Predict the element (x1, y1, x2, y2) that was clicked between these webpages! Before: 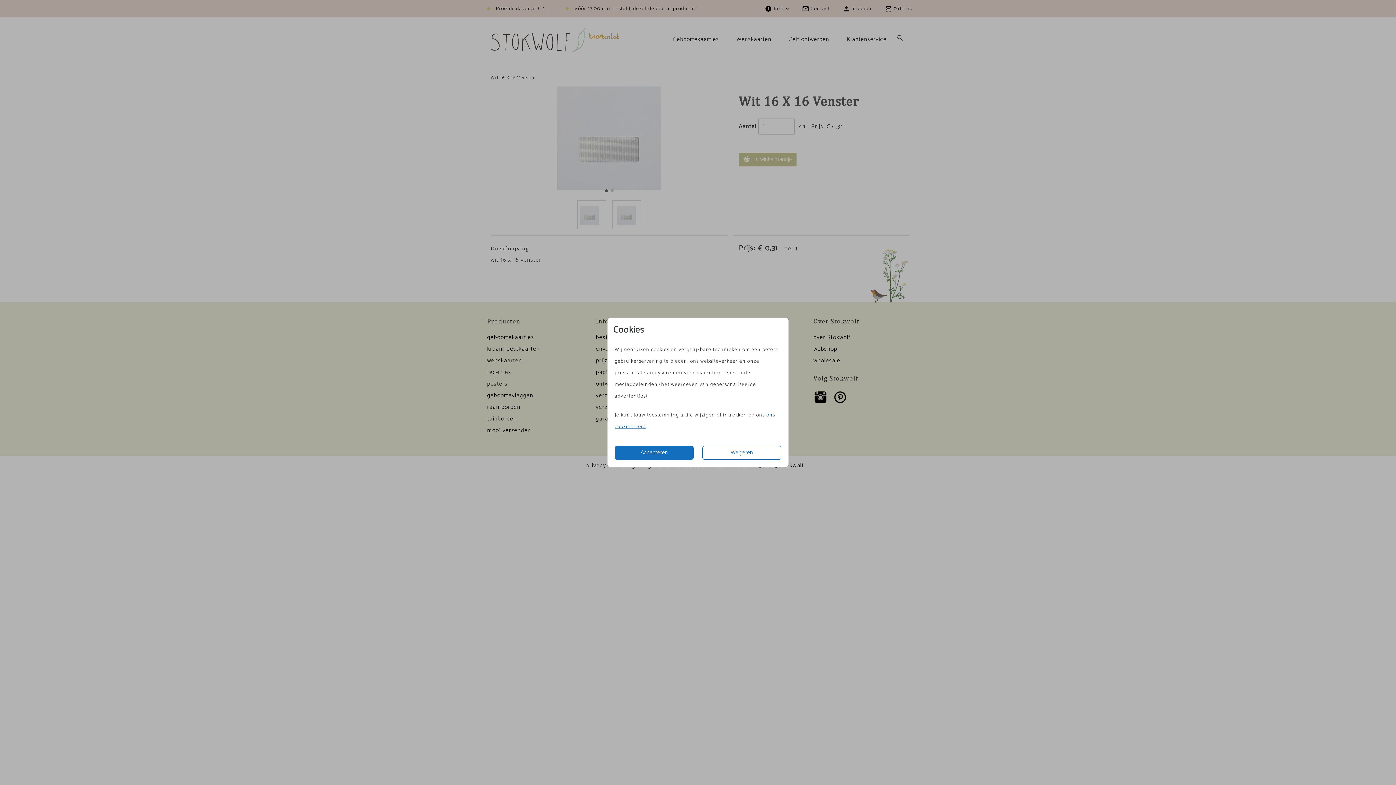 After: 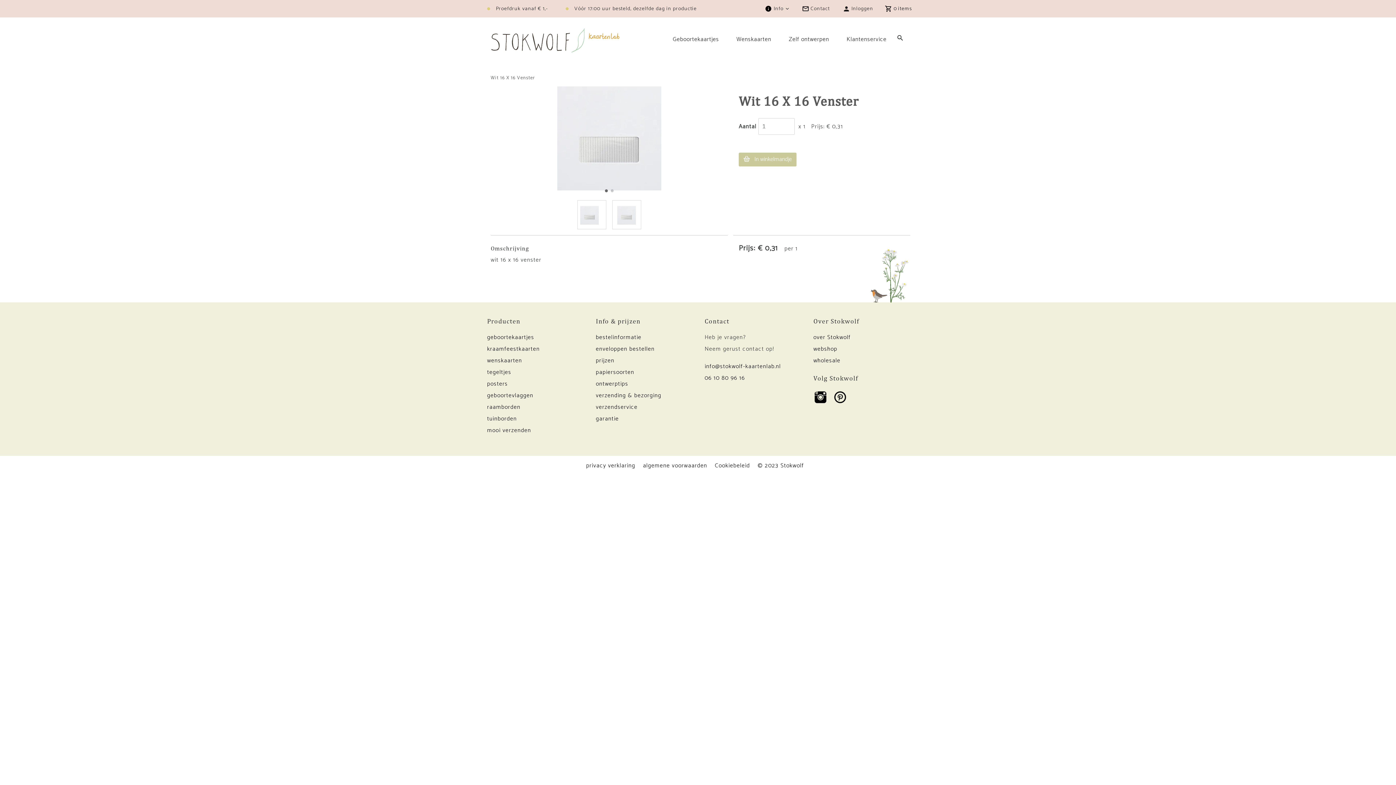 Action: label: Weigeren bbox: (702, 446, 781, 460)